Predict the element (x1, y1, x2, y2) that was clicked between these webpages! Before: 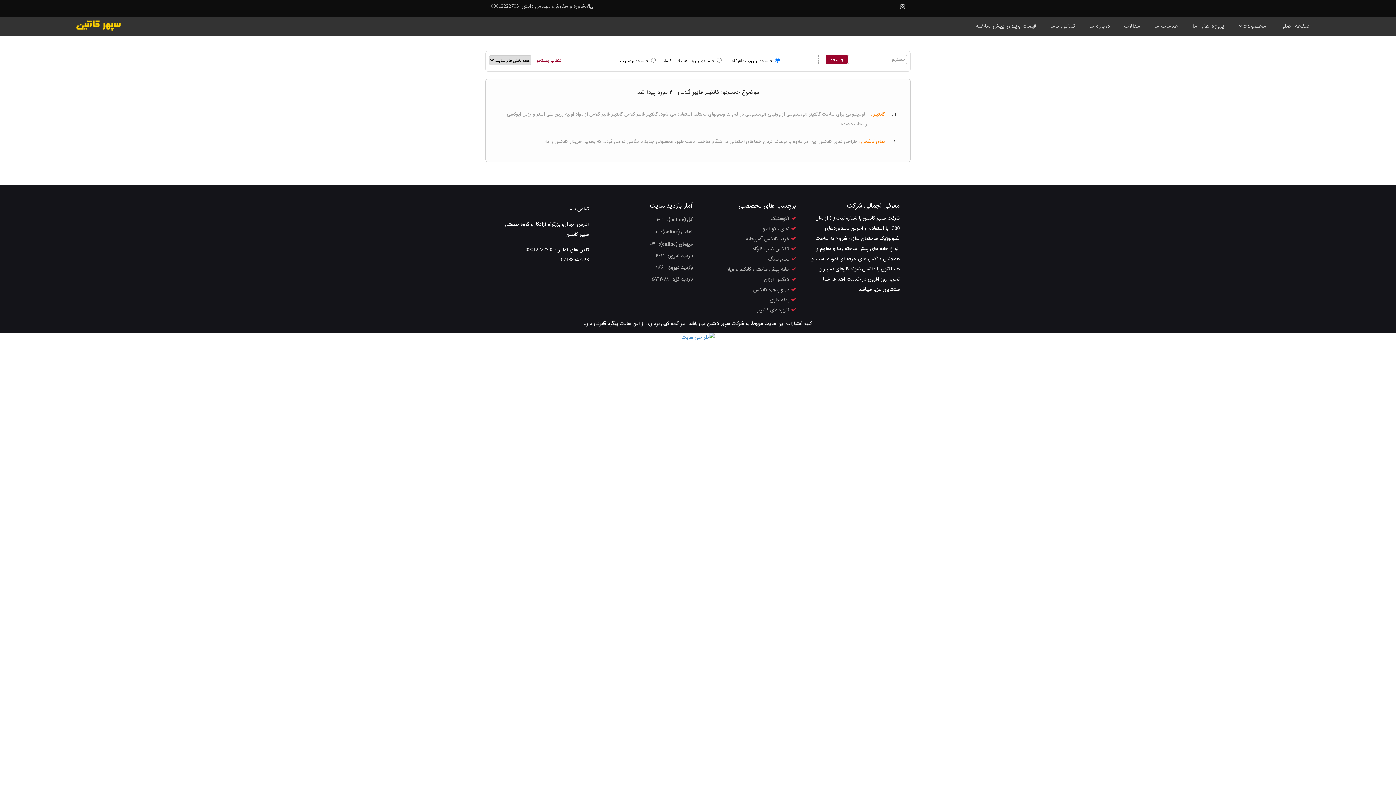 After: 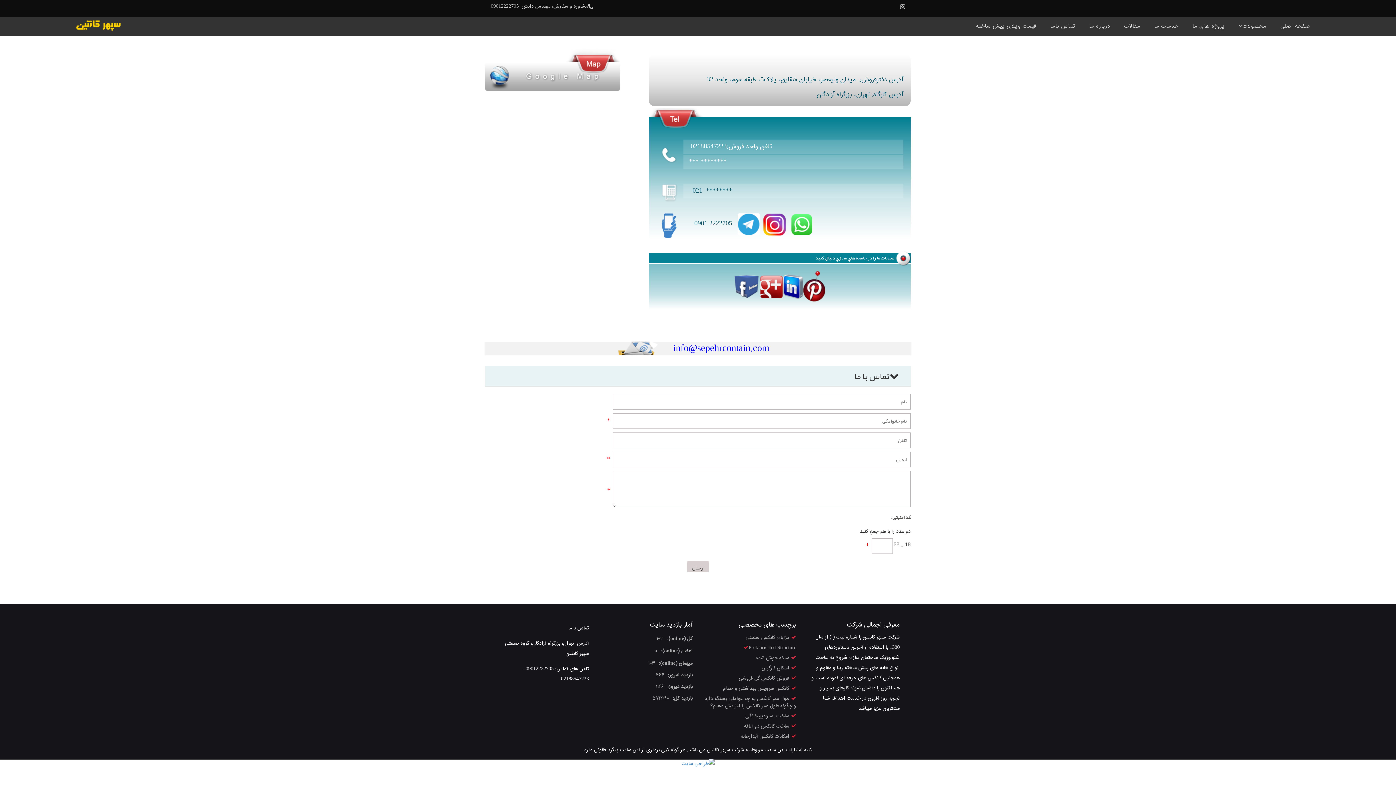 Action: label: تماس باما bbox: (1044, 17, 1081, 35)